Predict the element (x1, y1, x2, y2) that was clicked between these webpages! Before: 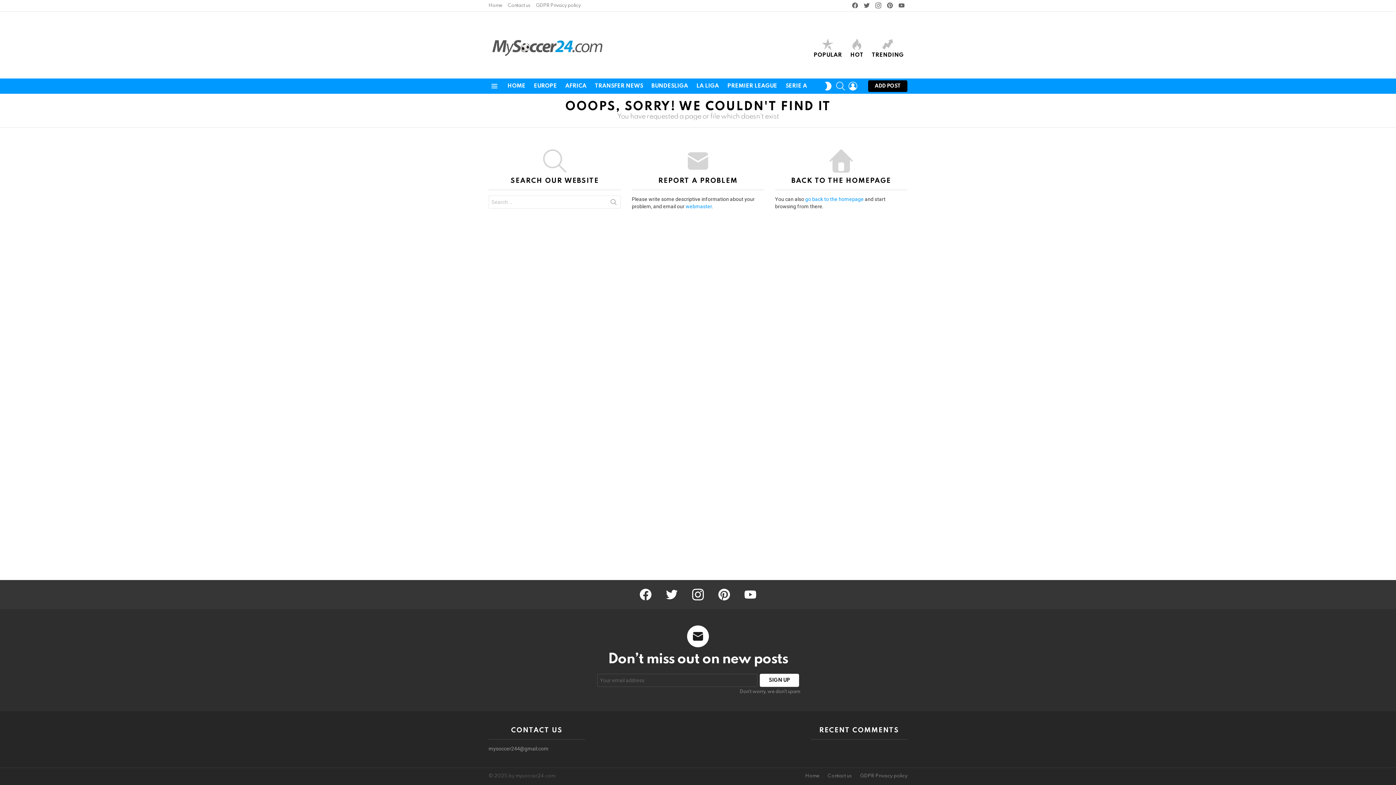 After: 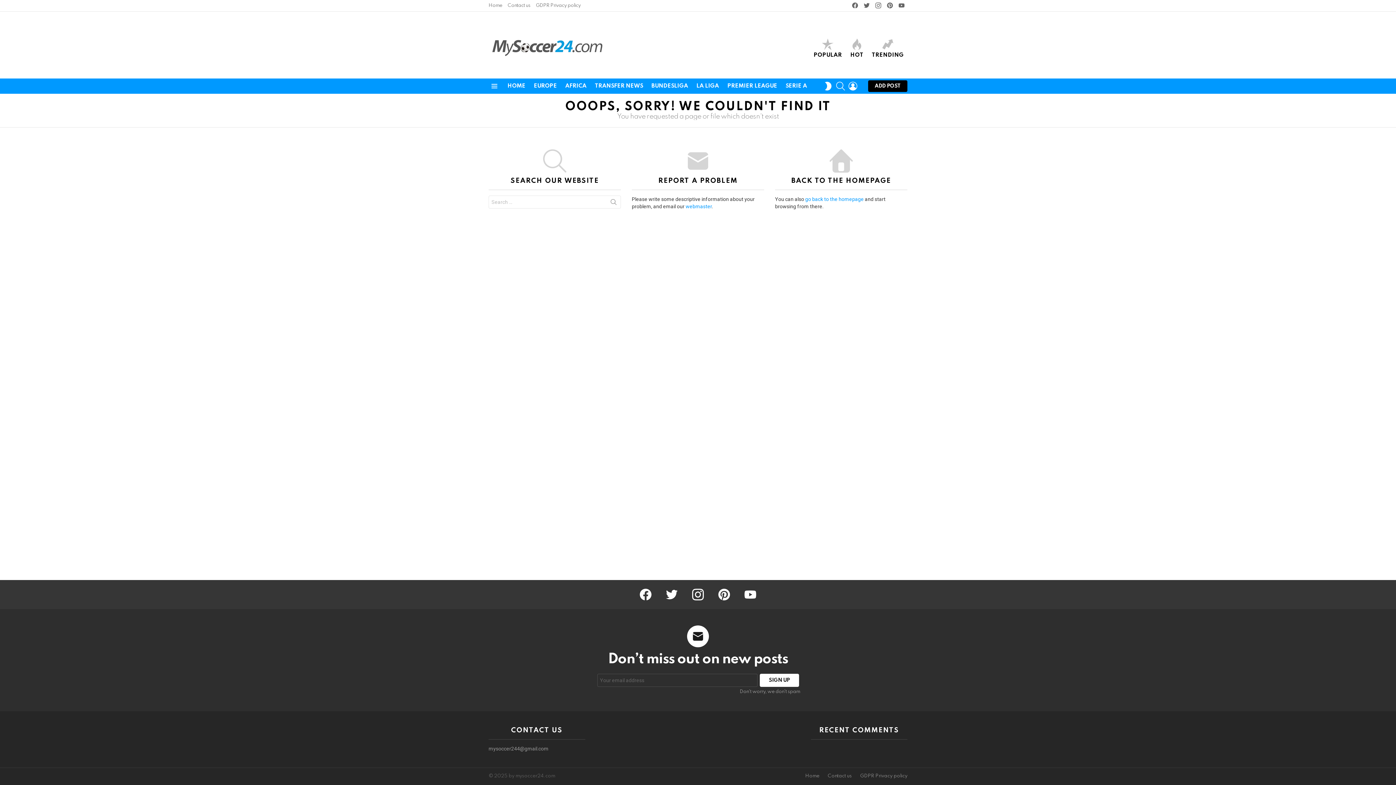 Action: label: twitter bbox: (666, 589, 677, 600)